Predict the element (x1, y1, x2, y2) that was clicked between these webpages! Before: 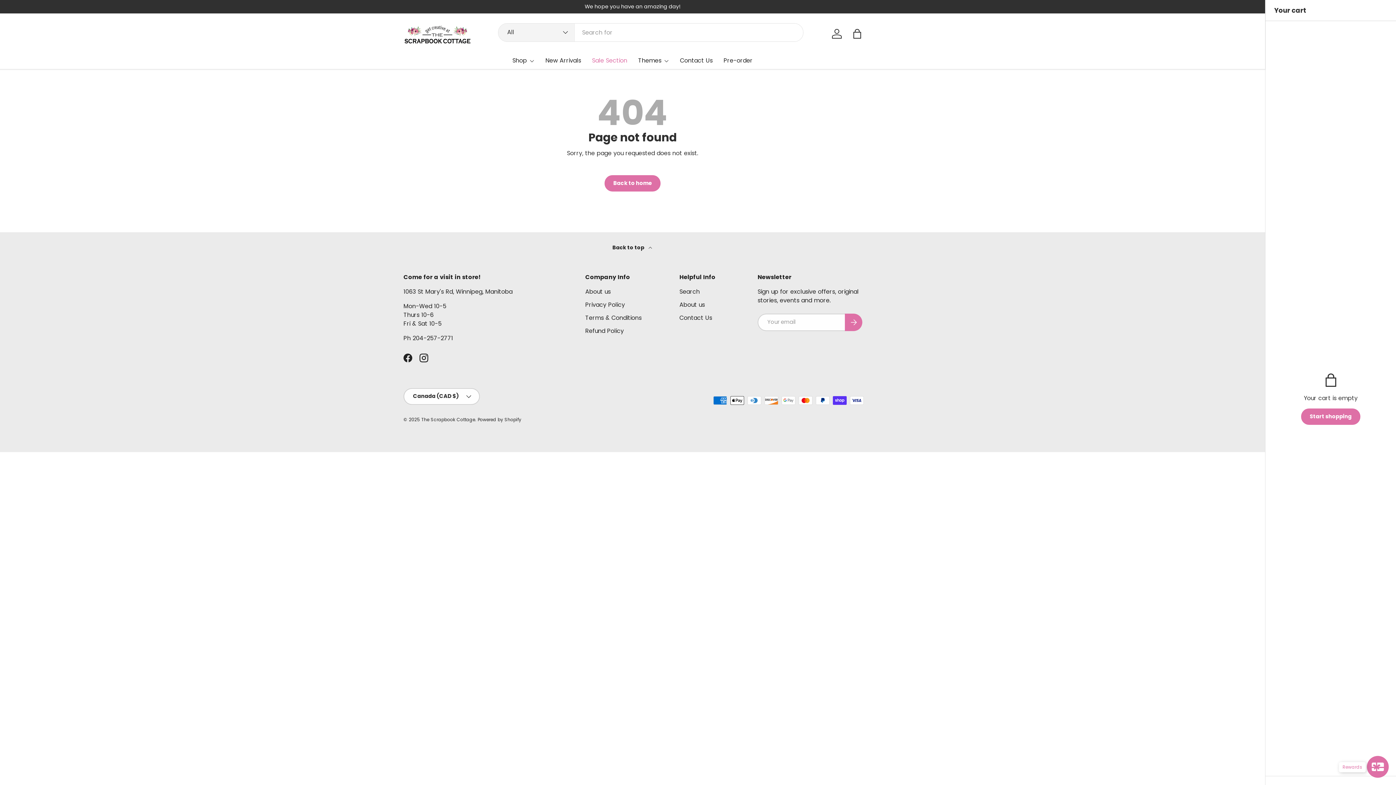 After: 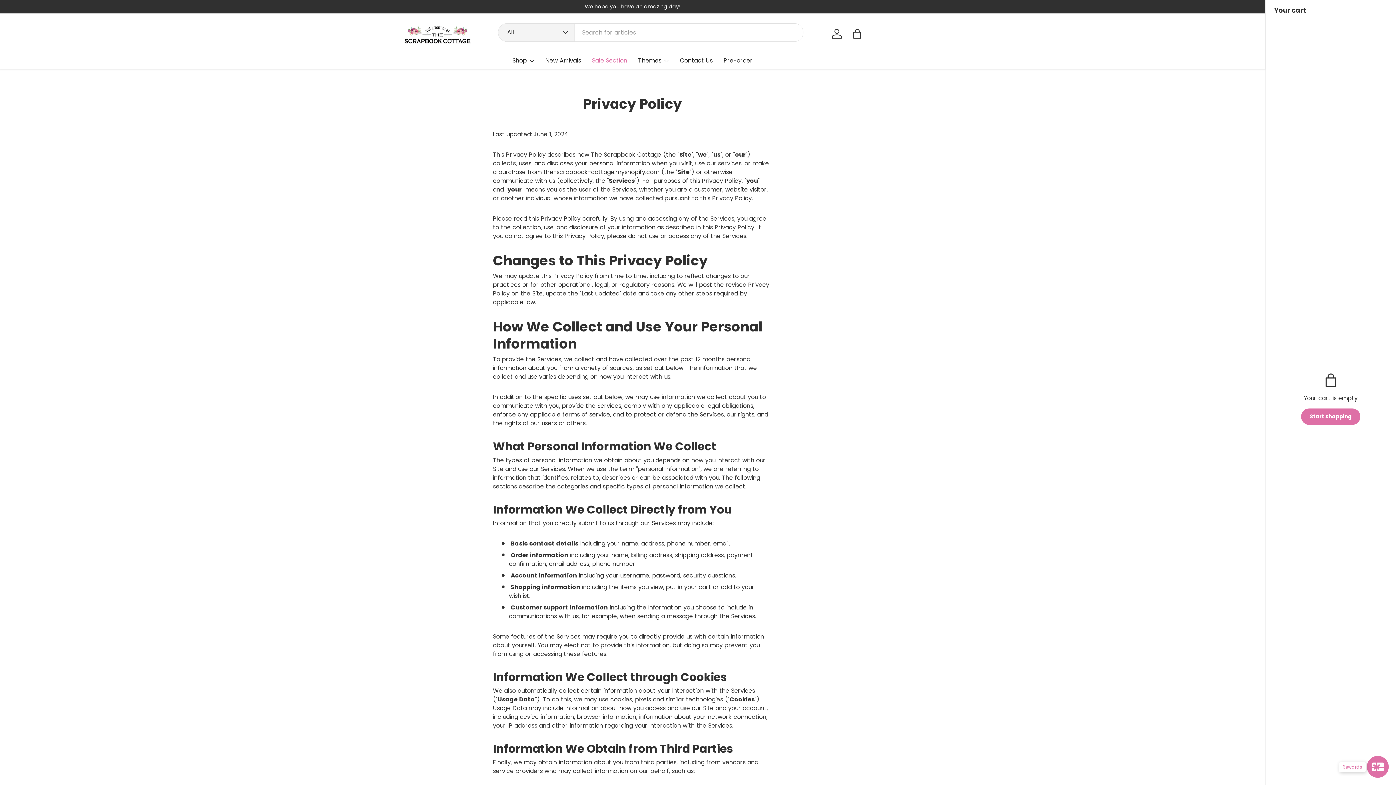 Action: label: Privacy Policy bbox: (585, 300, 625, 309)